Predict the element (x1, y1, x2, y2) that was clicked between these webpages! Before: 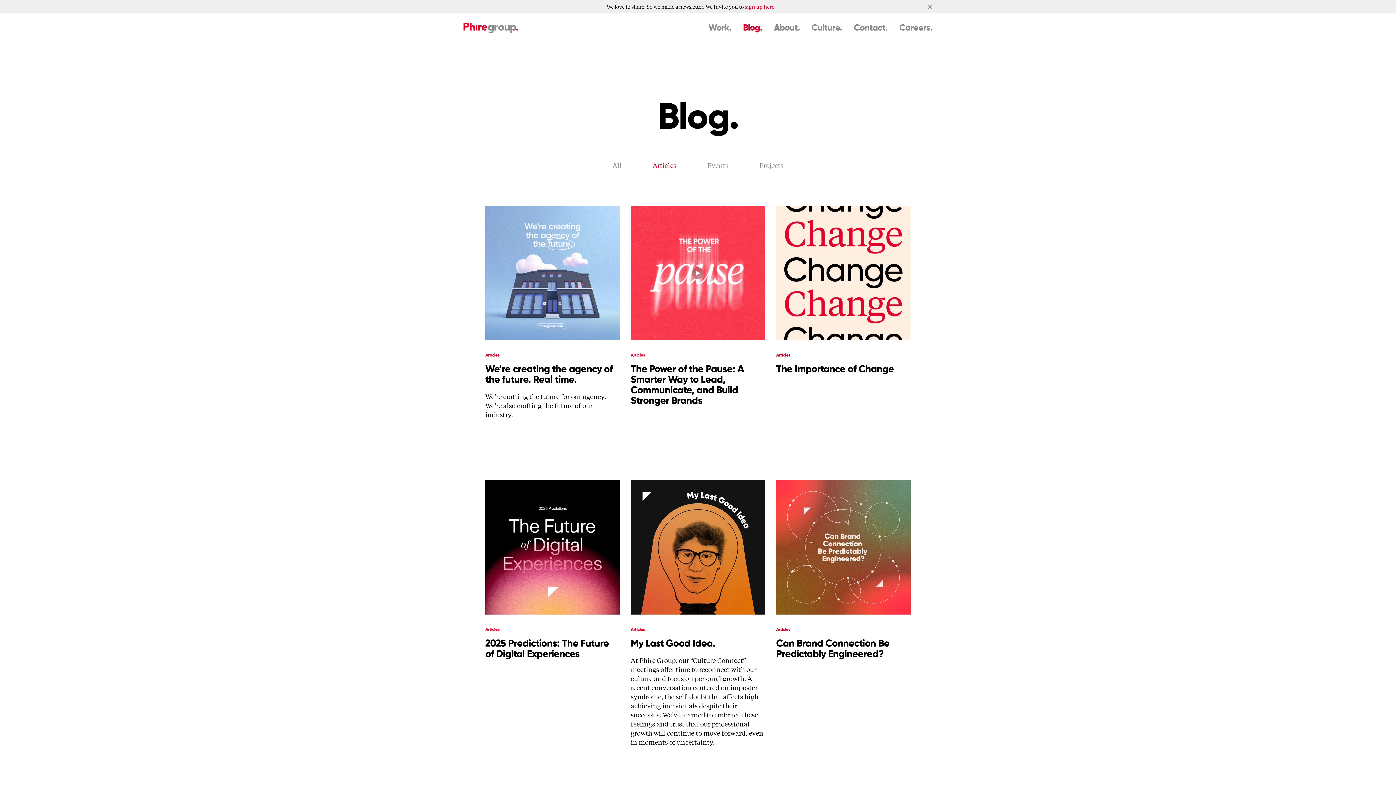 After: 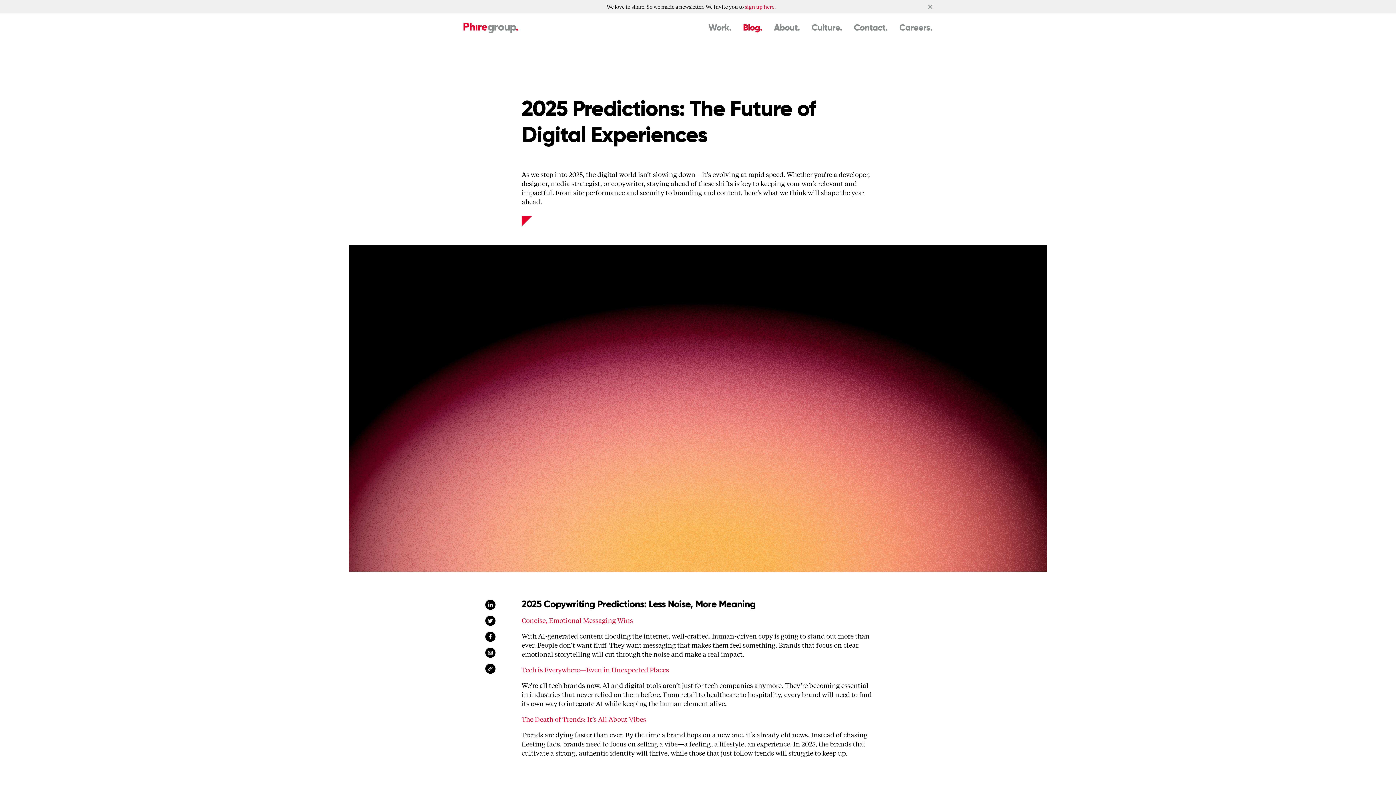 Action: bbox: (485, 480, 620, 614)